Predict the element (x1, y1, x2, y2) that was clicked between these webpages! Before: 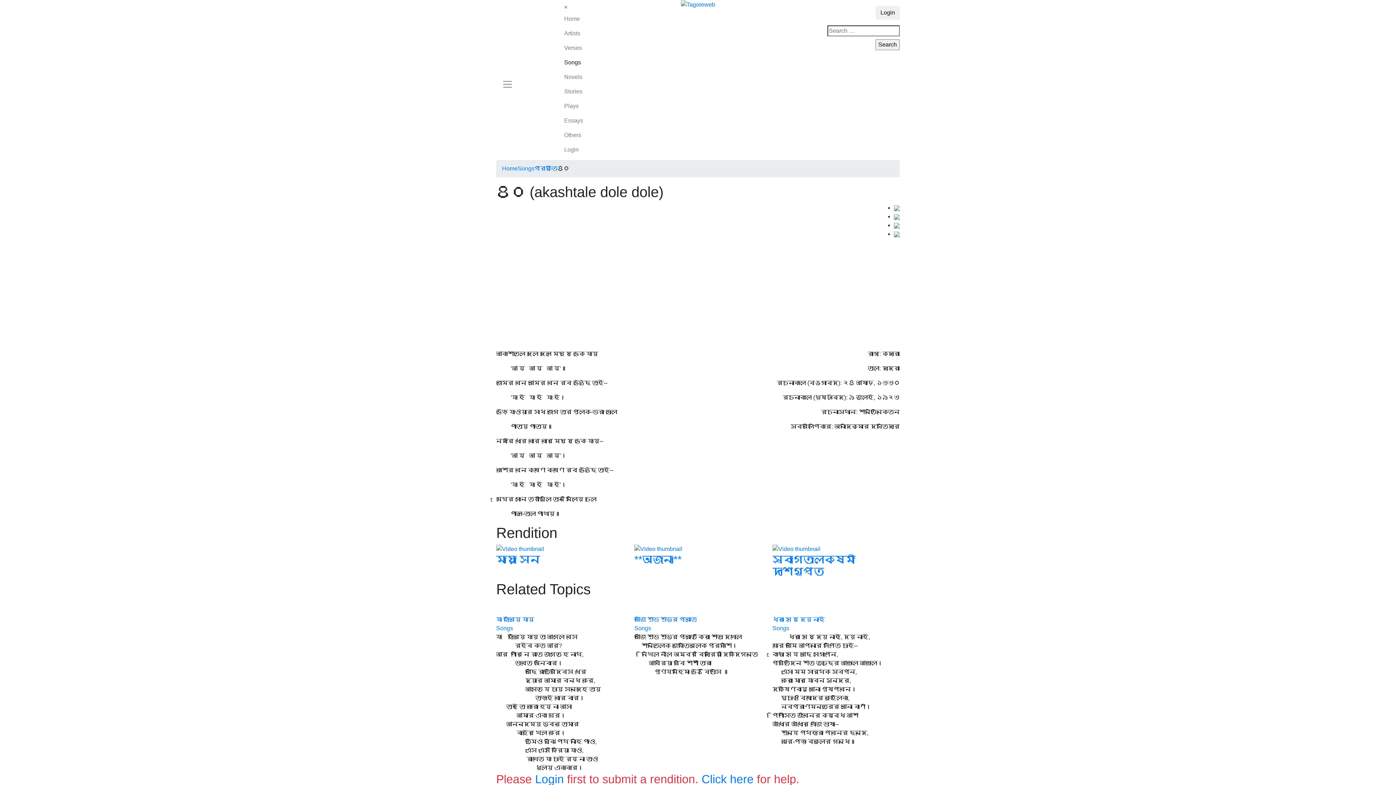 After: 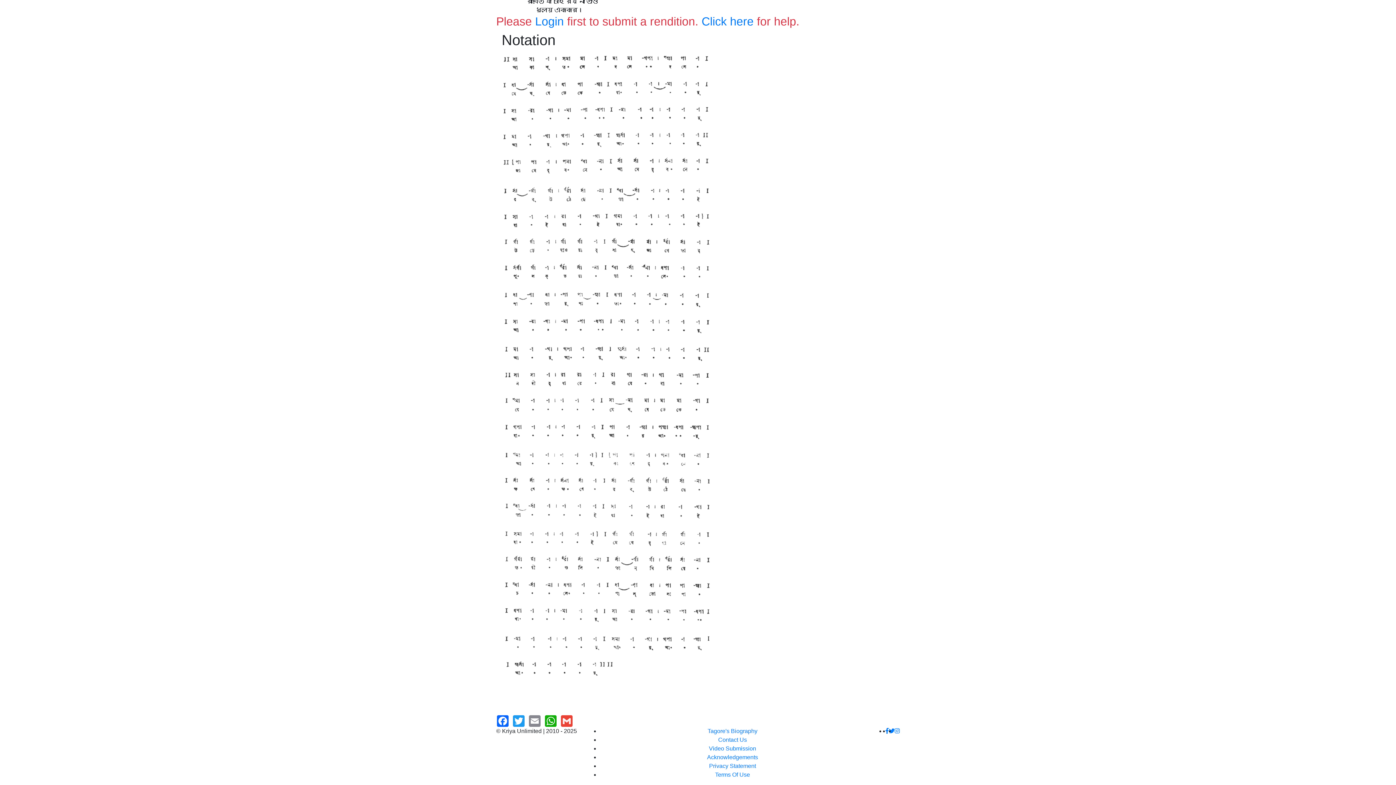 Action: bbox: (894, 204, 900, 210)